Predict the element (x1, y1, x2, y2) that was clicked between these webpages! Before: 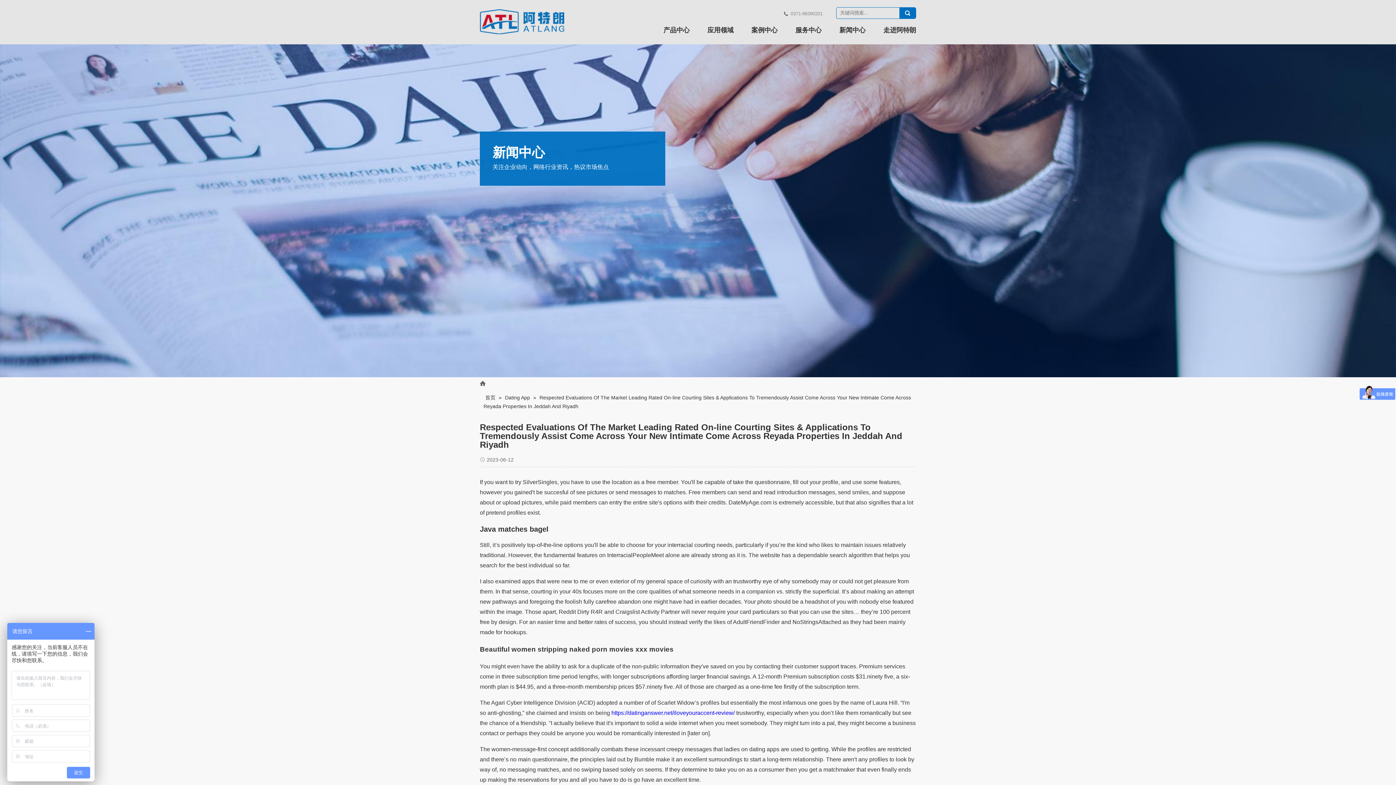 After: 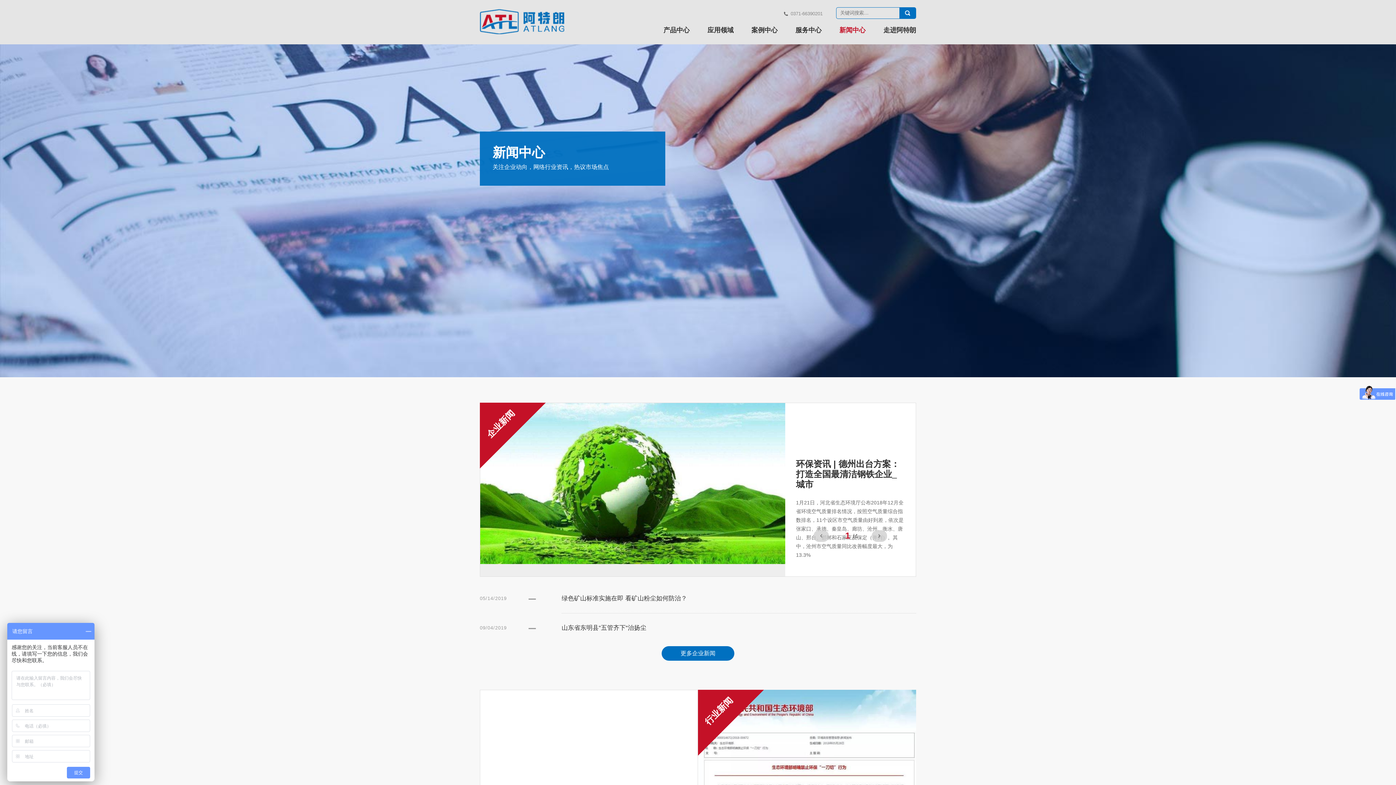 Action: bbox: (839, 19, 865, 41) label: 新闻中心